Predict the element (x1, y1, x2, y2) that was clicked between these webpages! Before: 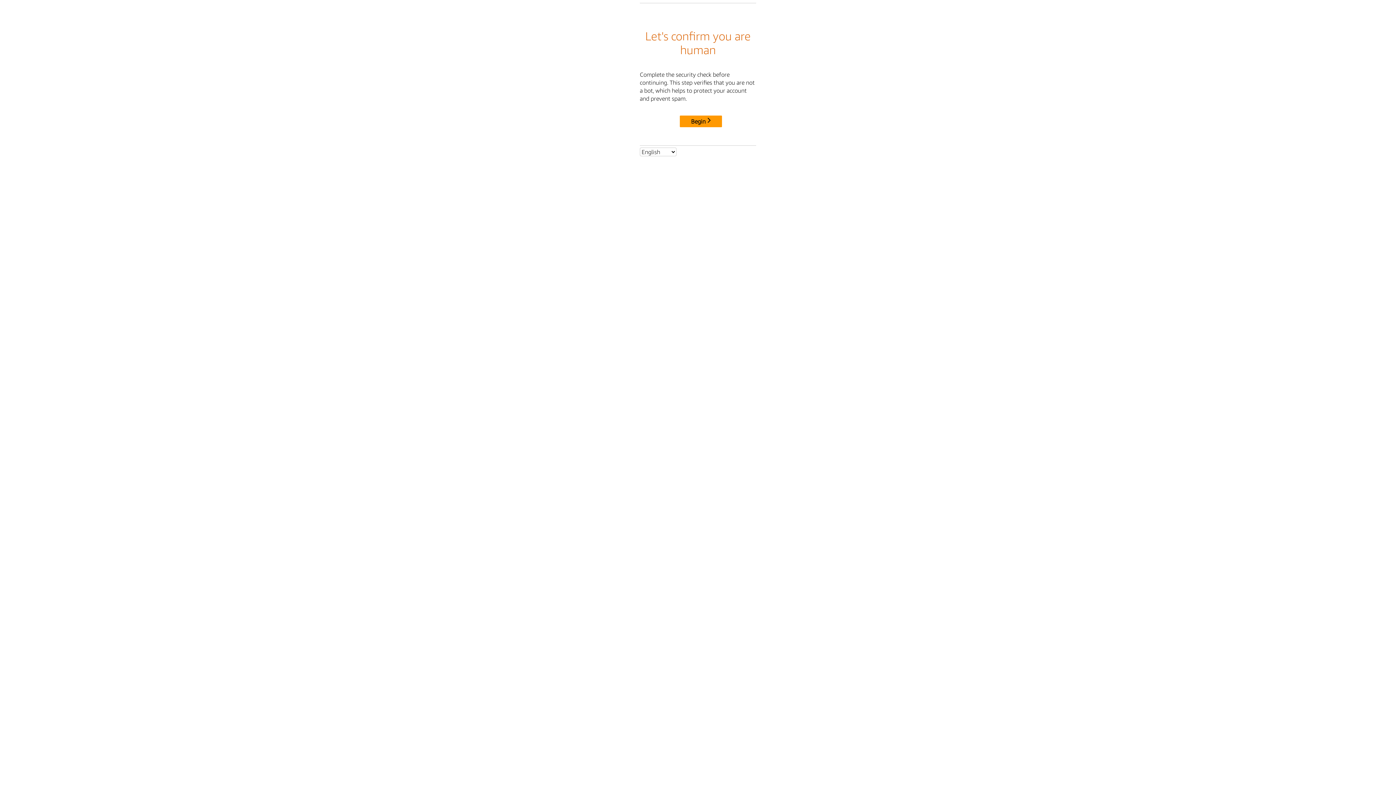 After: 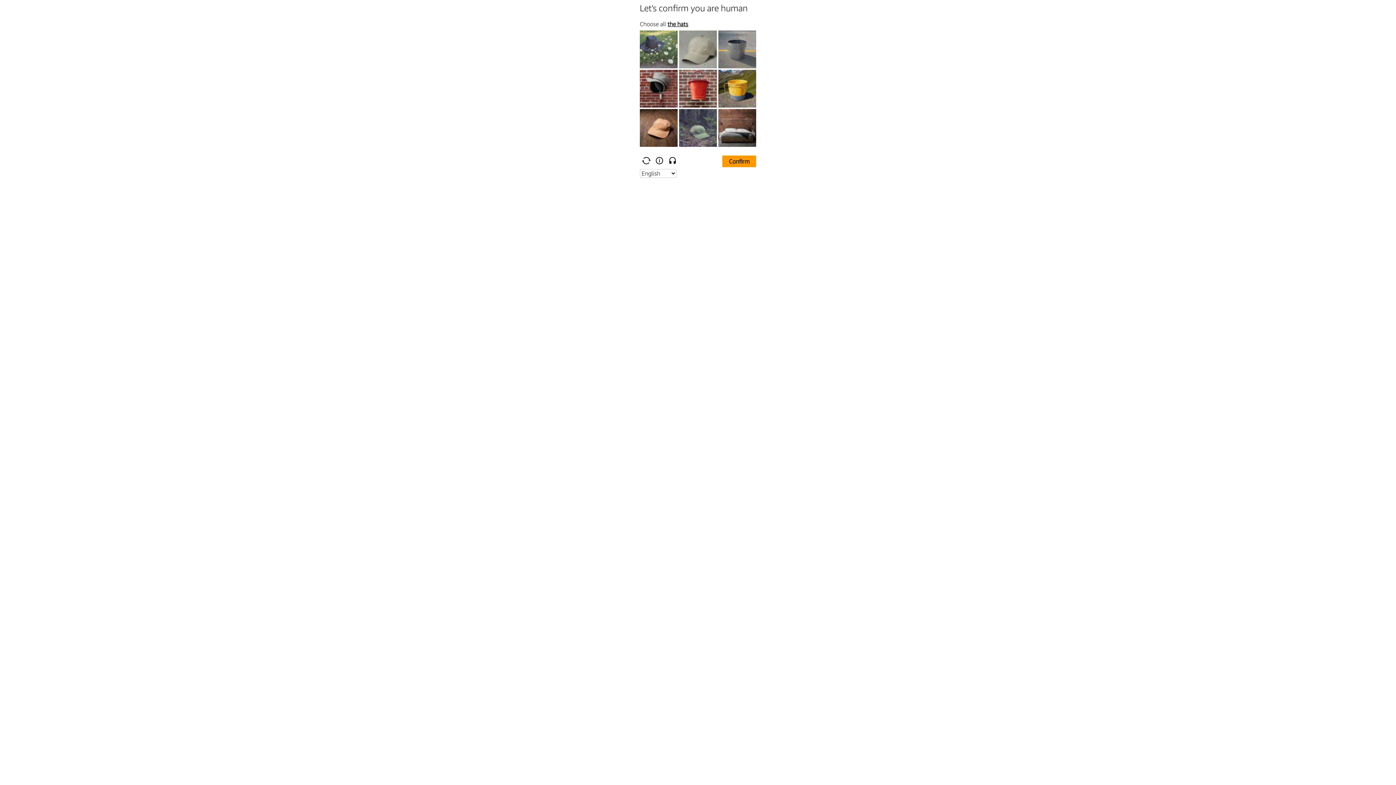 Action: bbox: (680, 115, 722, 127) label: Begin